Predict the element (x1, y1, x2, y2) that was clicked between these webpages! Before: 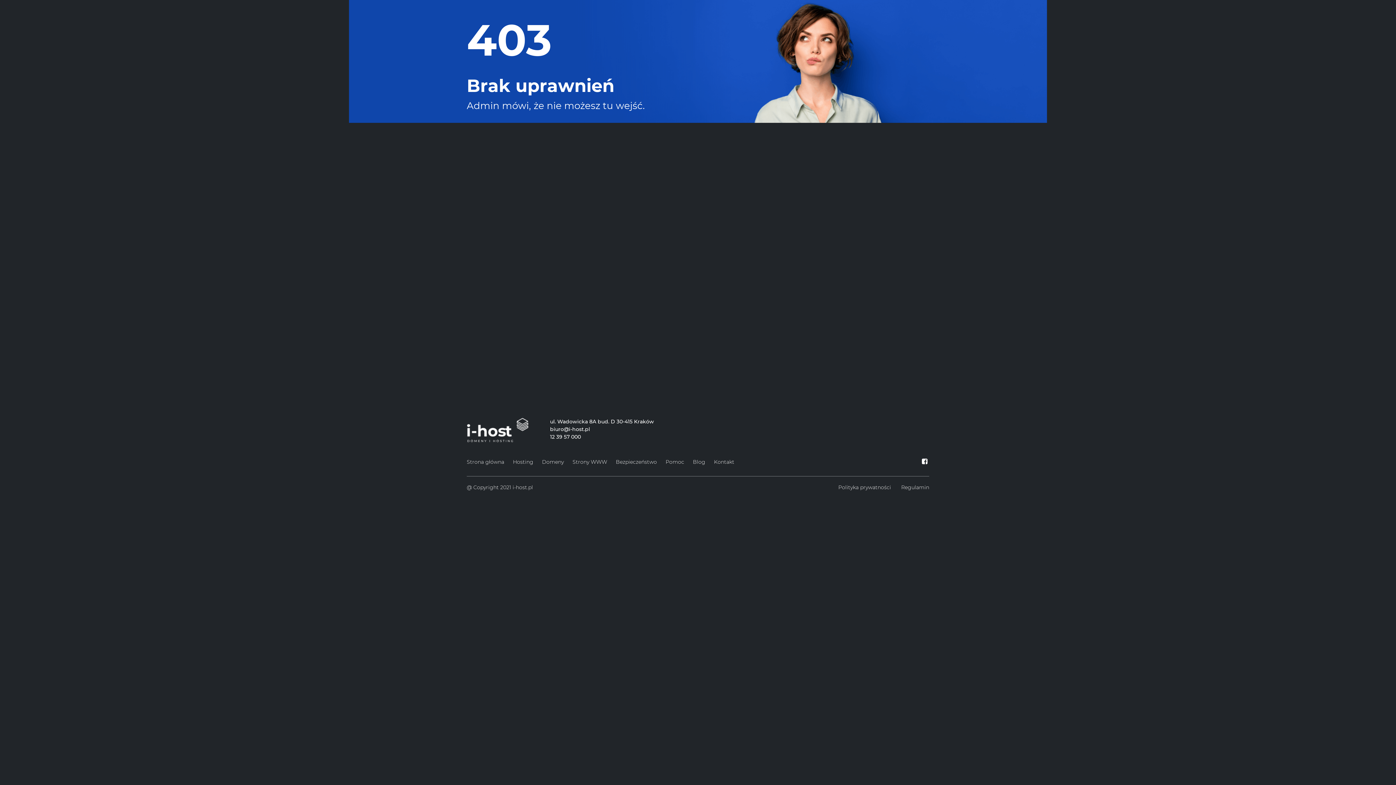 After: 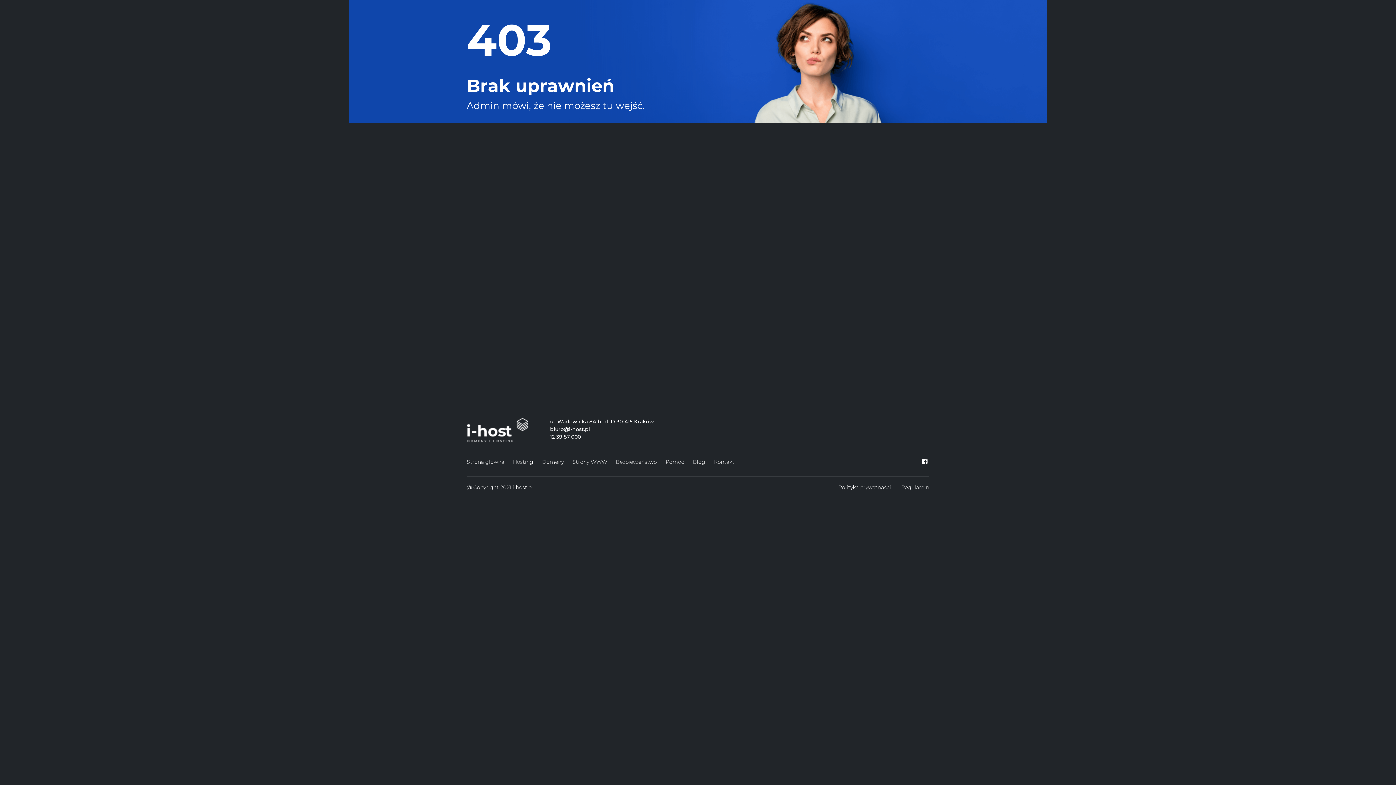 Action: bbox: (920, 458, 929, 465)